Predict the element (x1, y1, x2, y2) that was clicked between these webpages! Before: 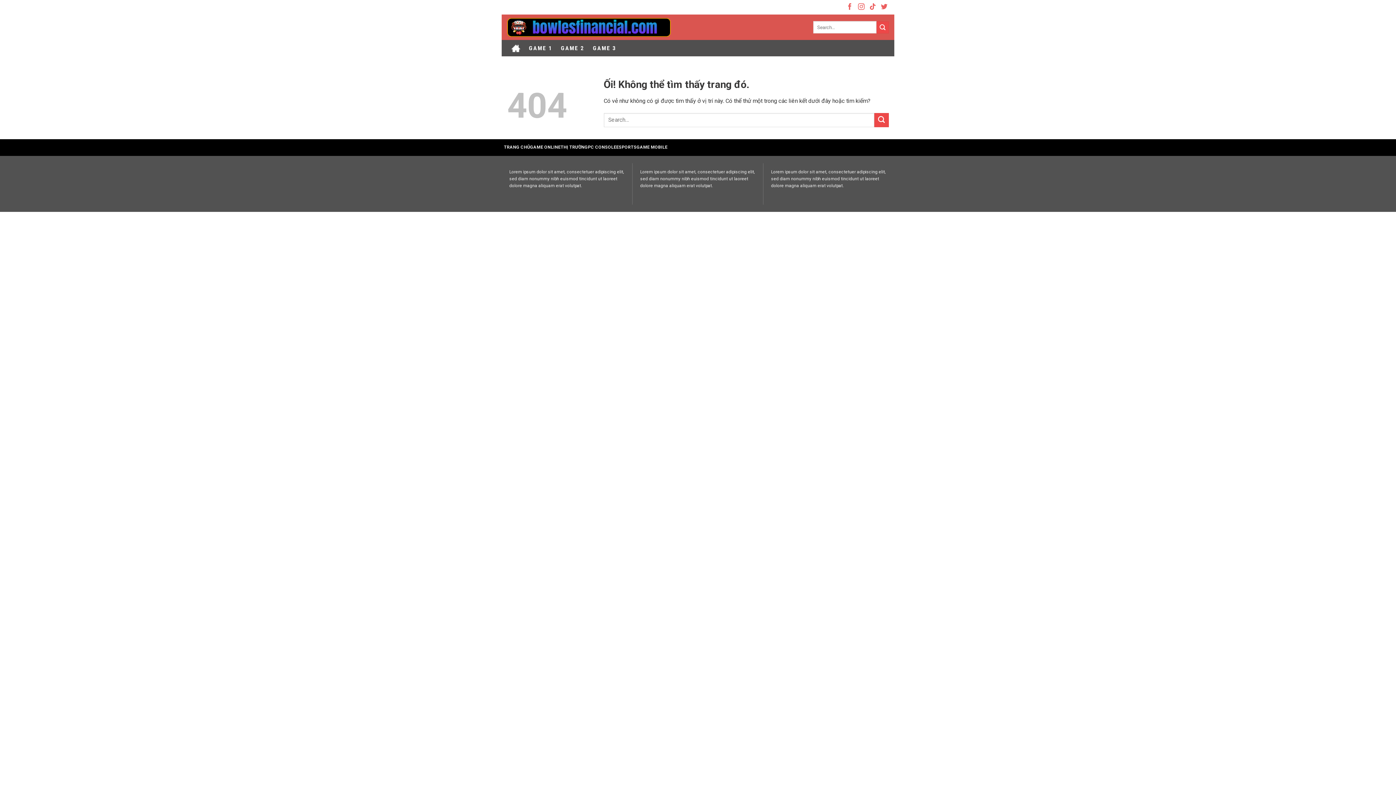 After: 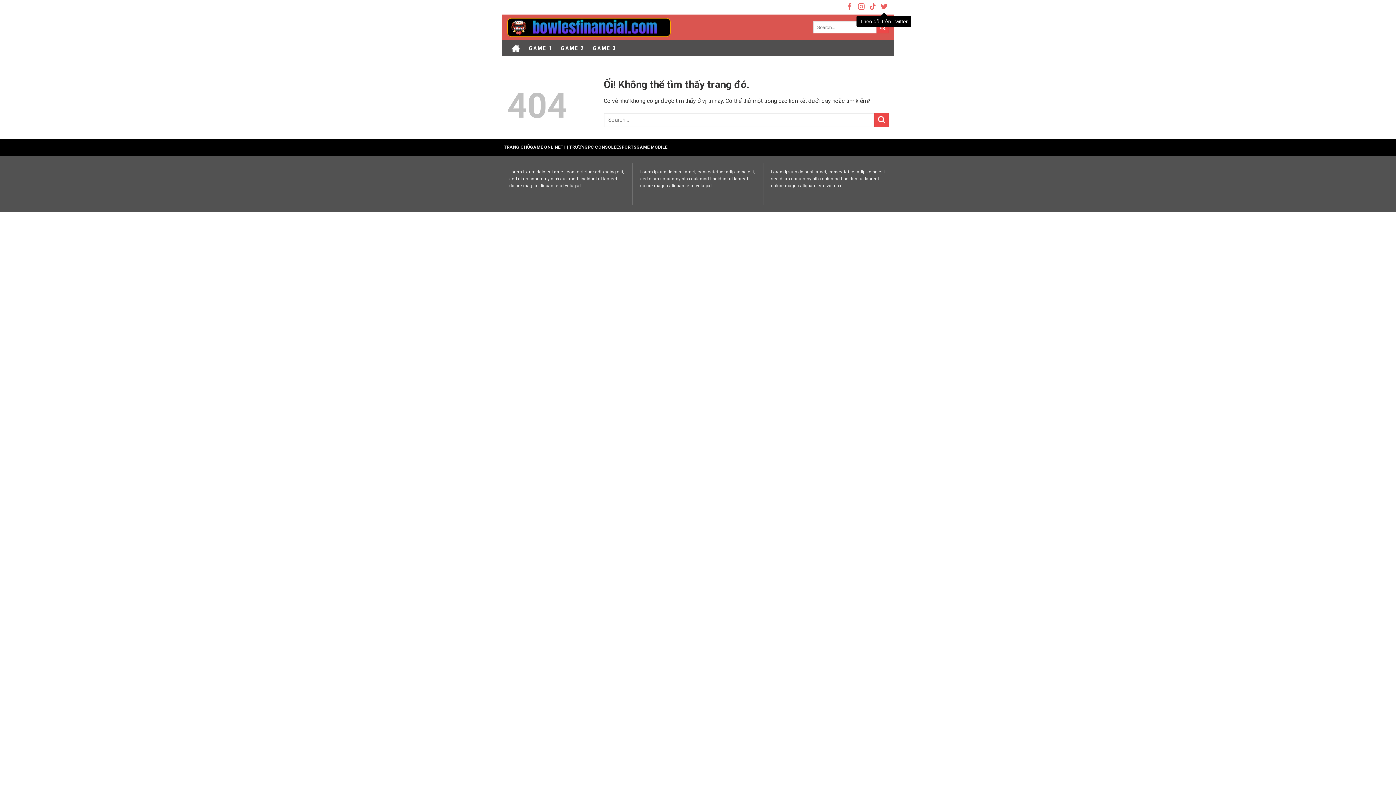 Action: bbox: (881, 5, 887, 10) label: Theo dõi trên Twitter